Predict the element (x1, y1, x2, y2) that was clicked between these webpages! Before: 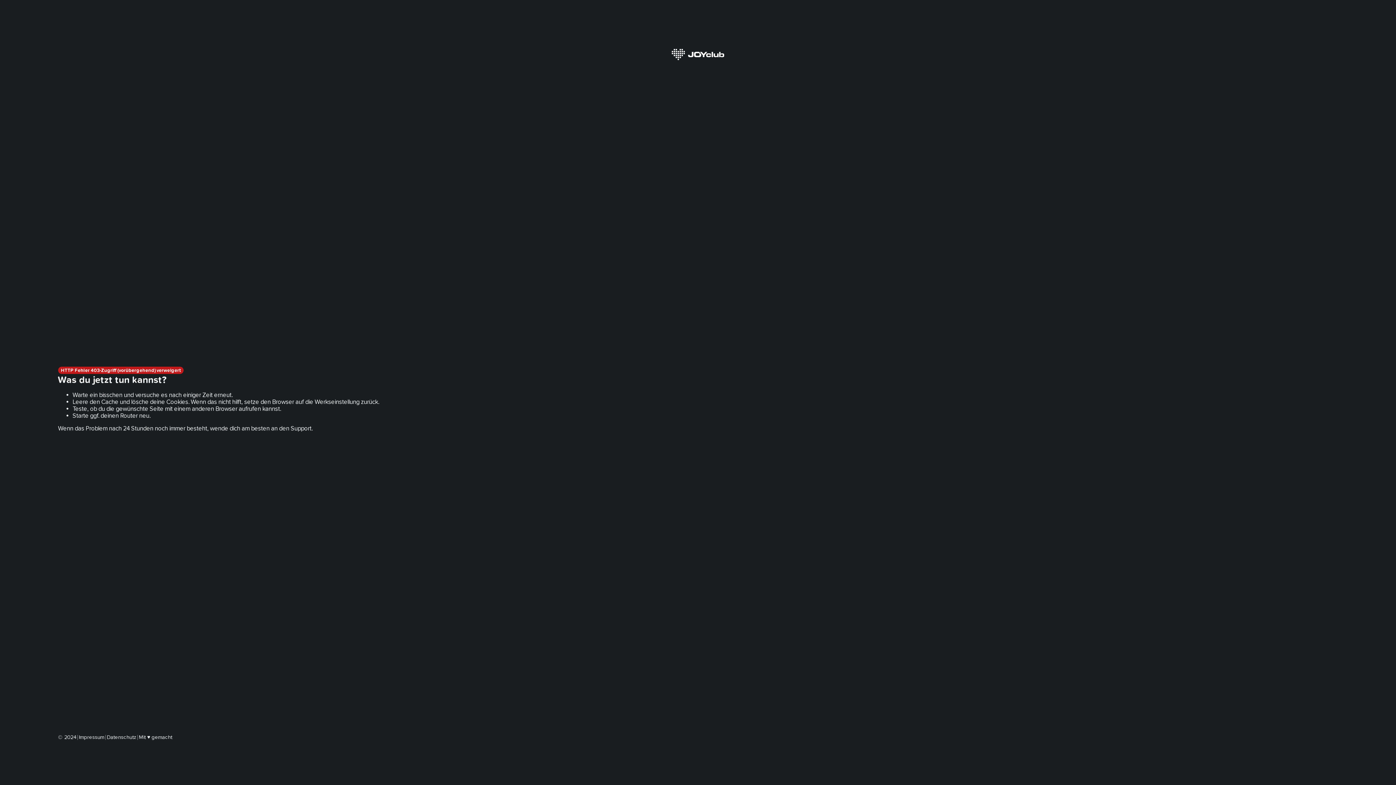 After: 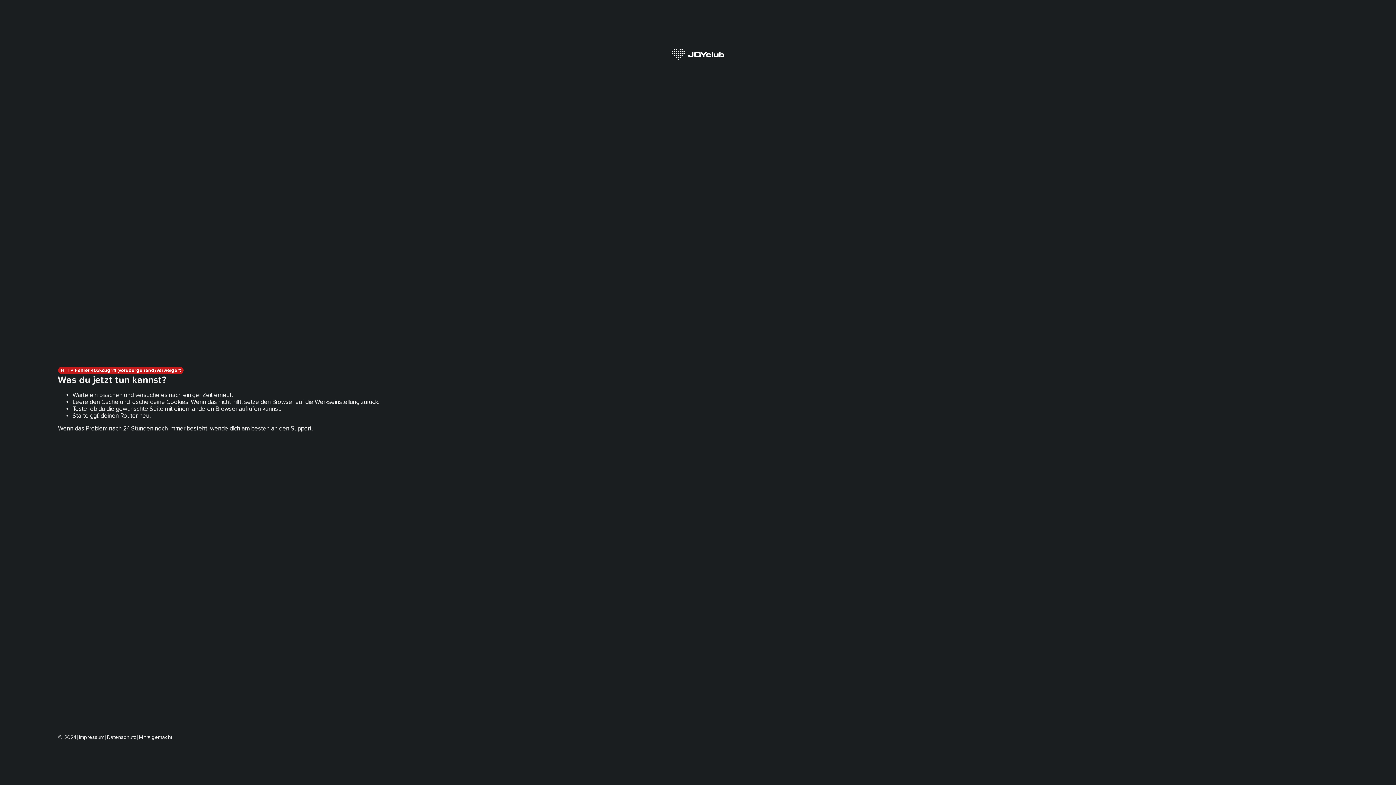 Action: bbox: (78, 734, 104, 740) label: Impressum